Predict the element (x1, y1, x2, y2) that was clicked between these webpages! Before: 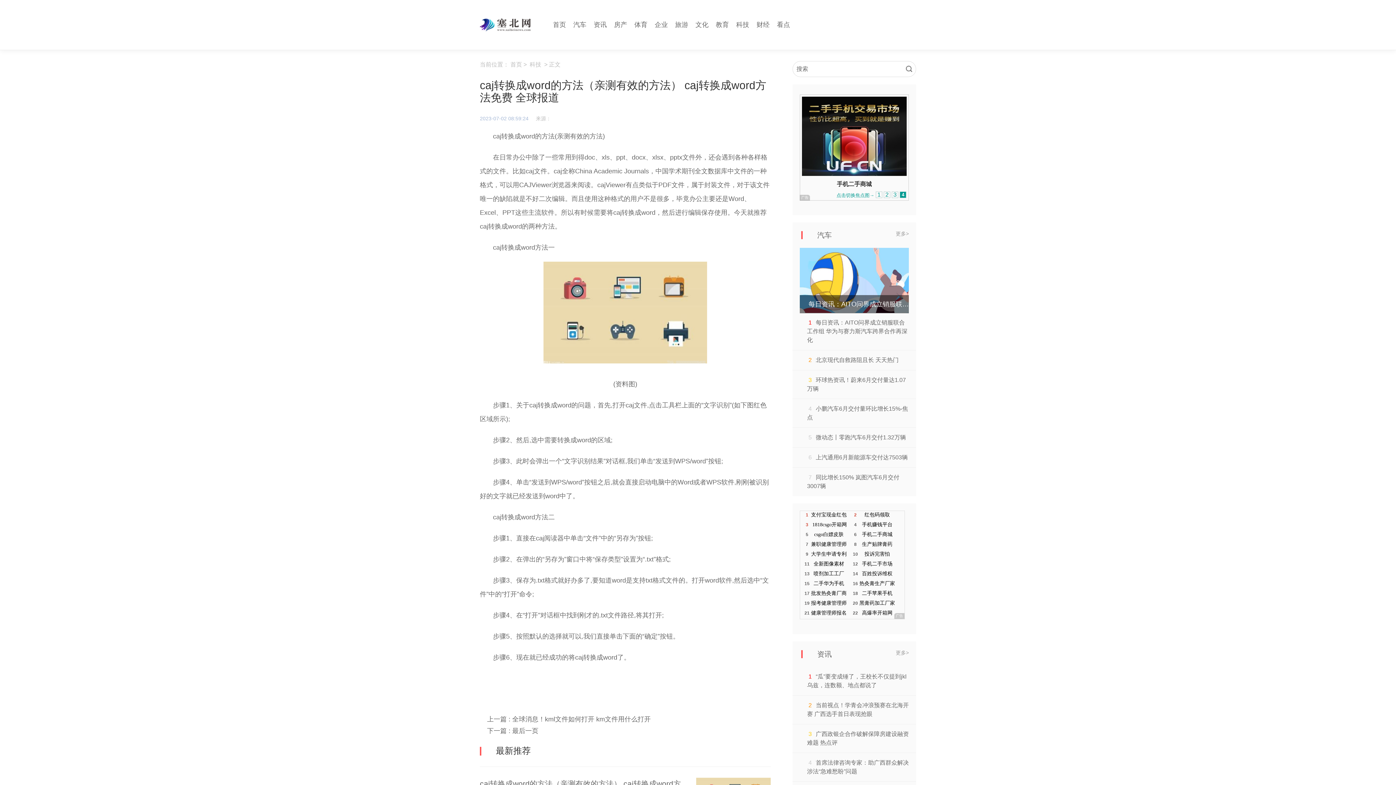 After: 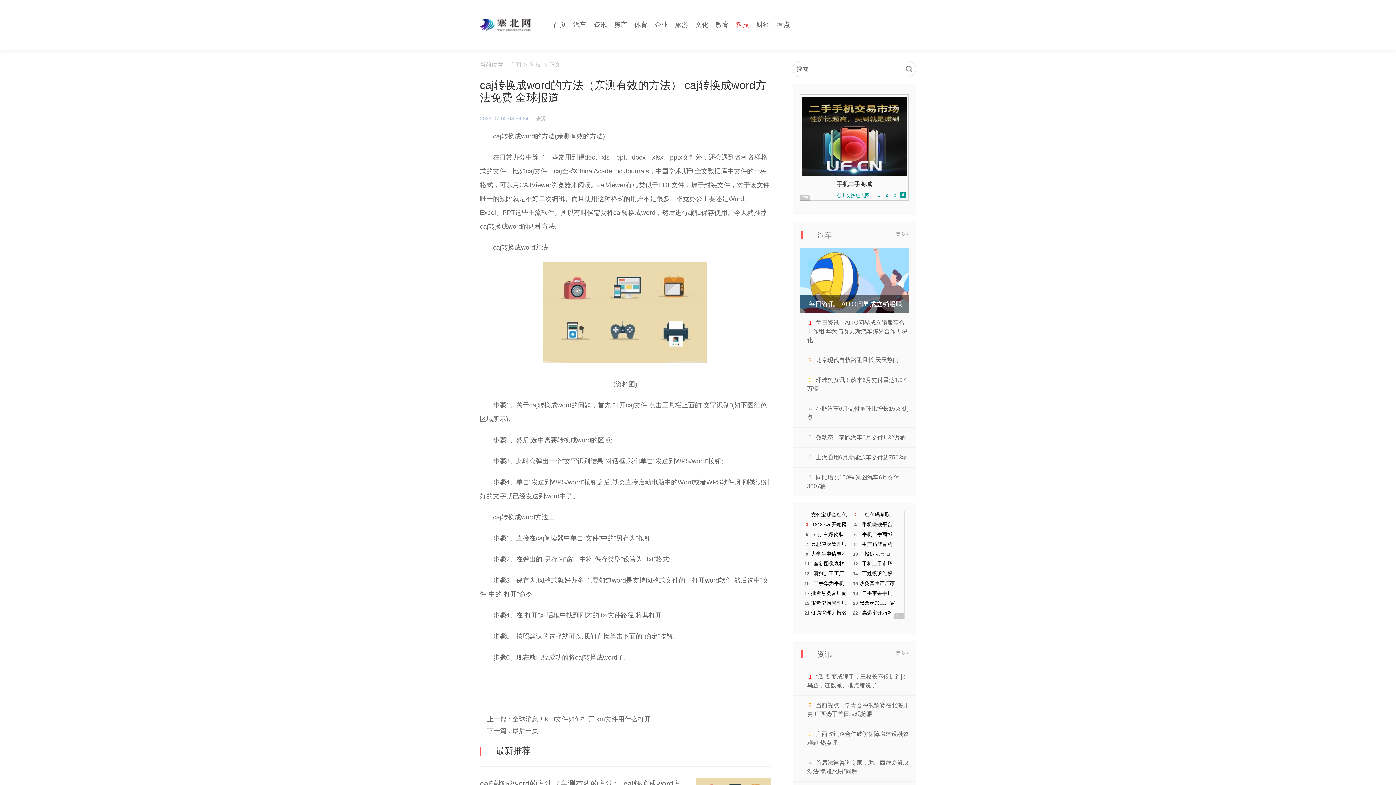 Action: bbox: (736, 21, 749, 28) label: 科技